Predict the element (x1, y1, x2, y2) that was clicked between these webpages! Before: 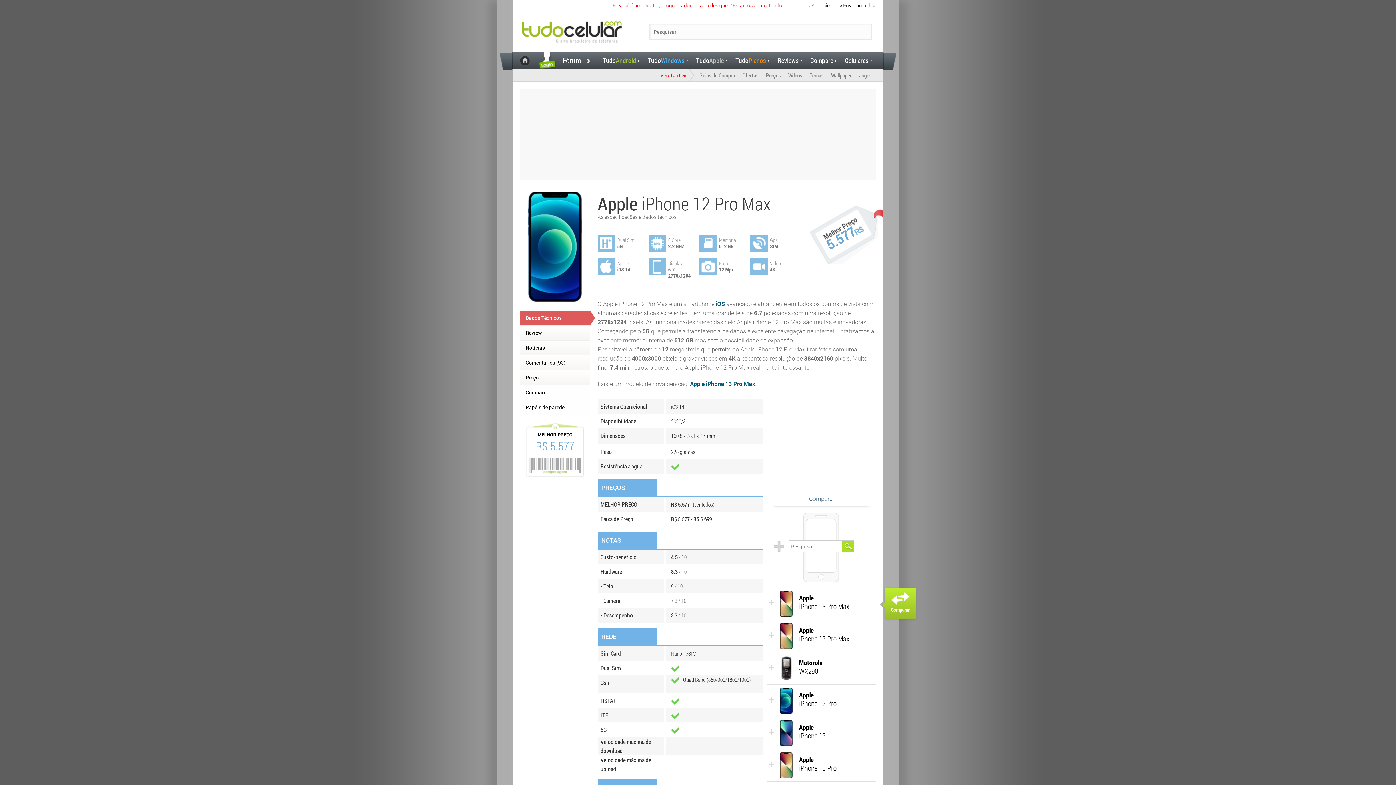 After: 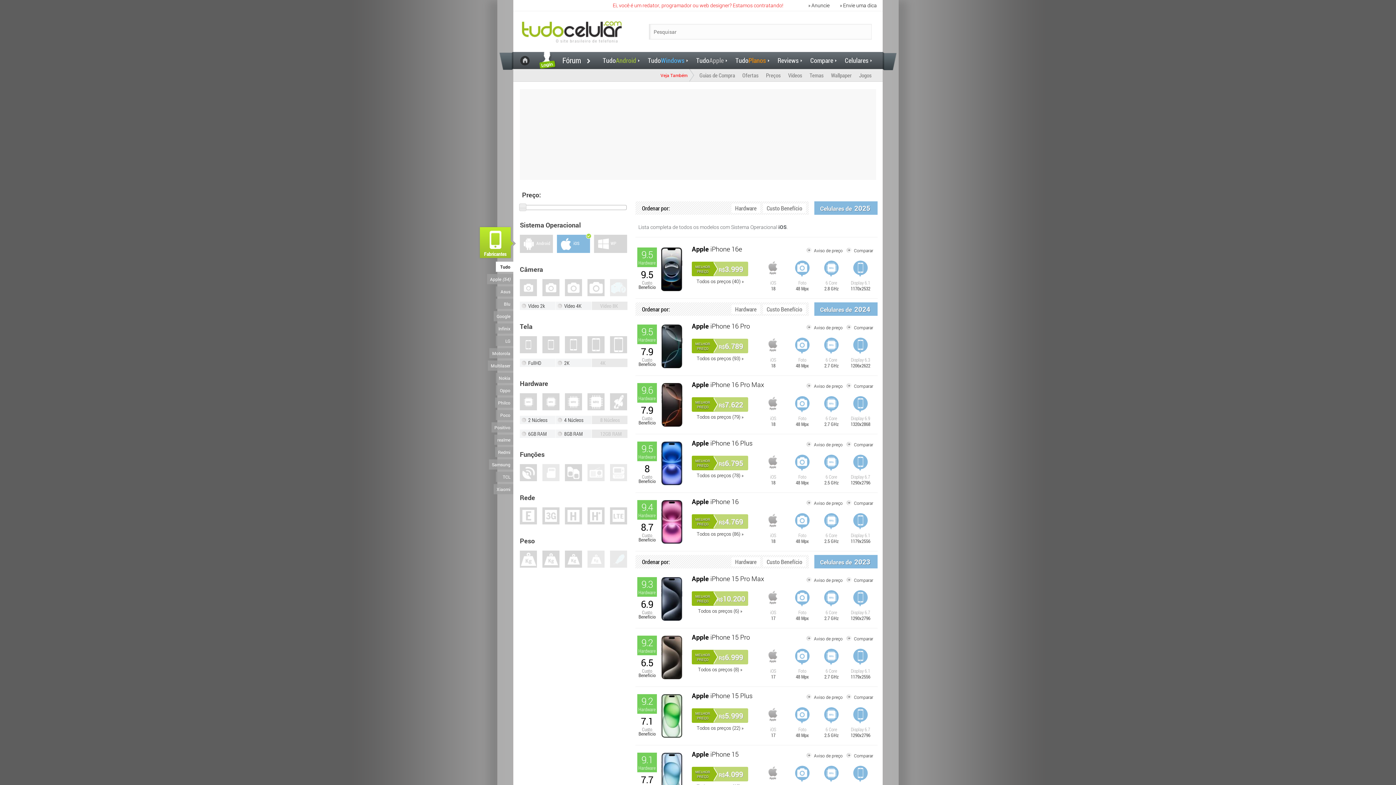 Action: bbox: (716, 300, 725, 307) label: iOS